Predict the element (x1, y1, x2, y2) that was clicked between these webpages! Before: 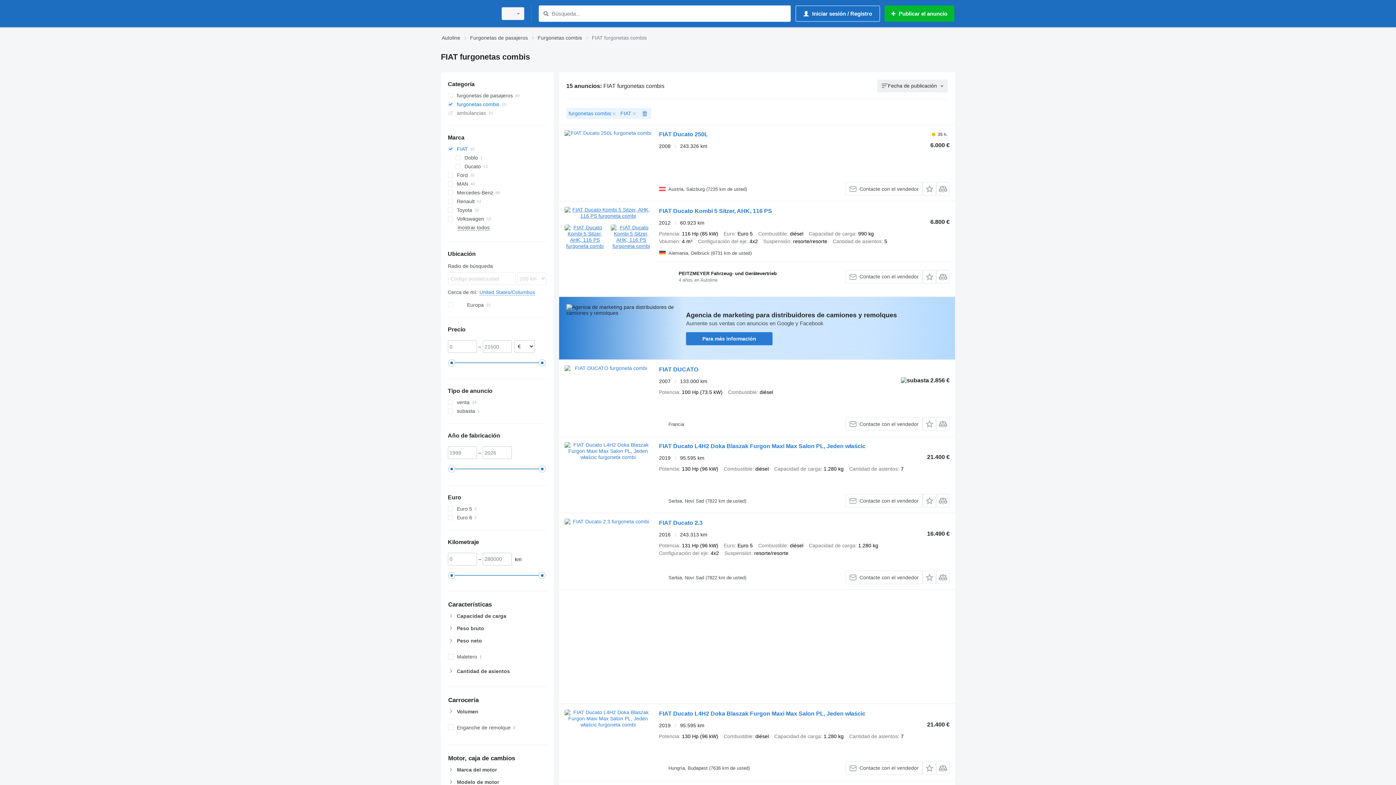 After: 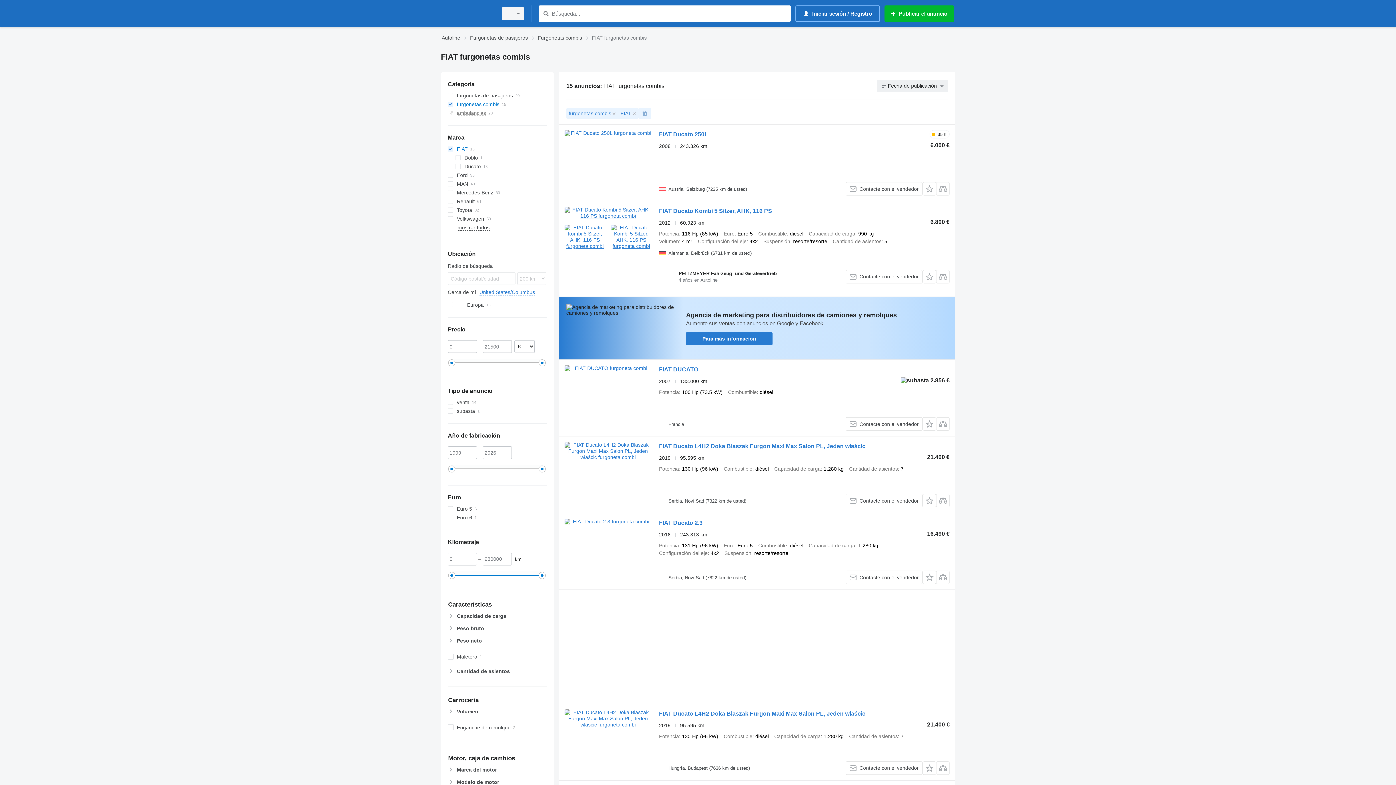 Action: label: ambulancias bbox: (447, 108, 546, 117)